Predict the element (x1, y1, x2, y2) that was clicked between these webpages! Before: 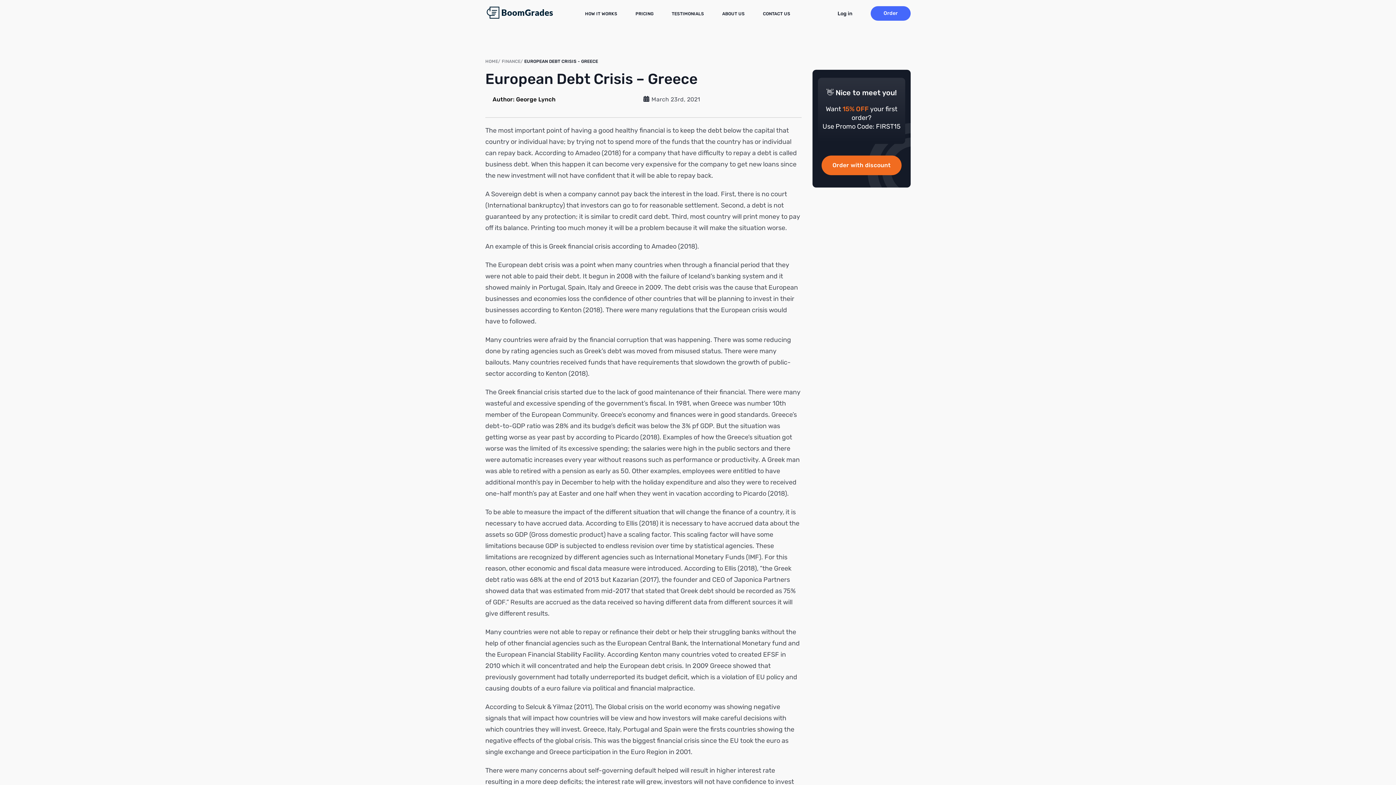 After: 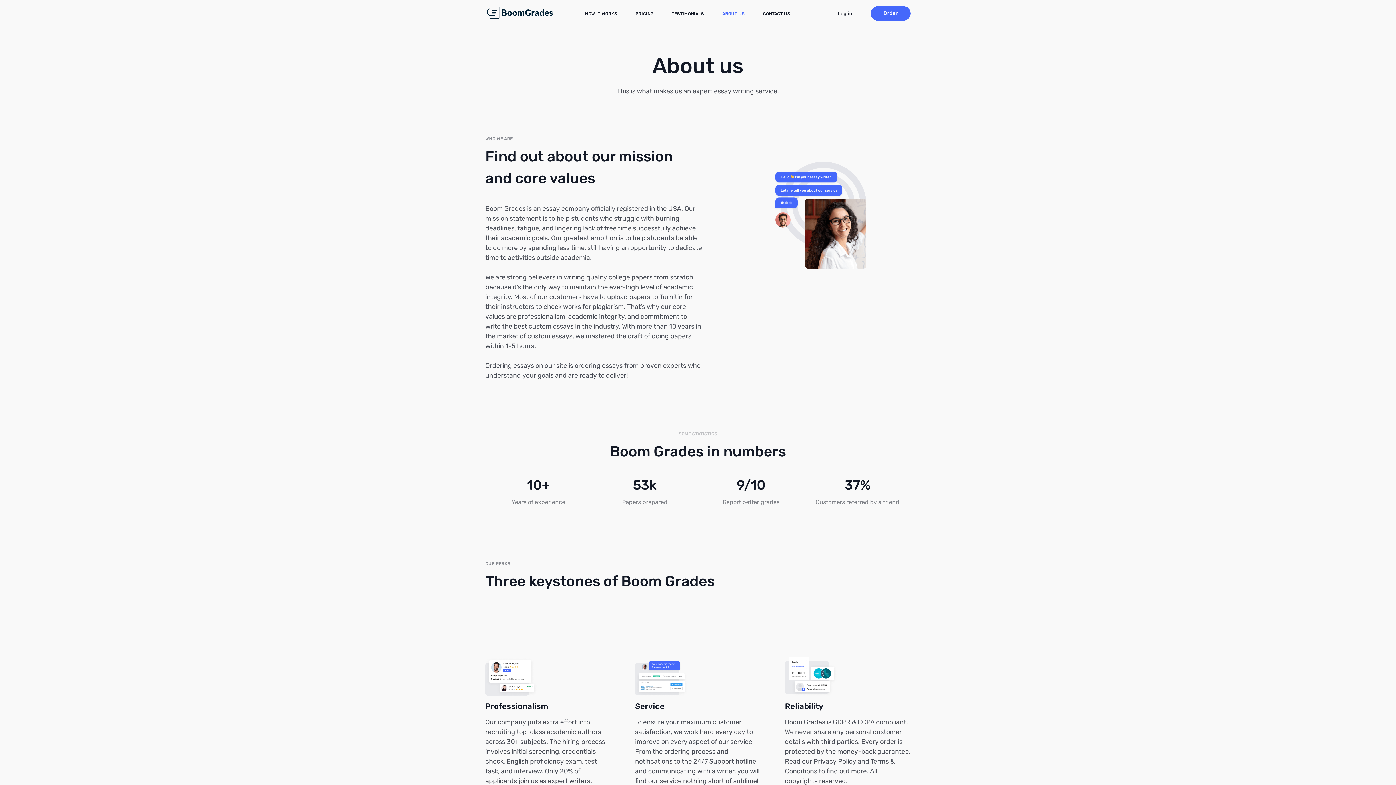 Action: bbox: (722, 11, 744, 16) label: ABOUT US